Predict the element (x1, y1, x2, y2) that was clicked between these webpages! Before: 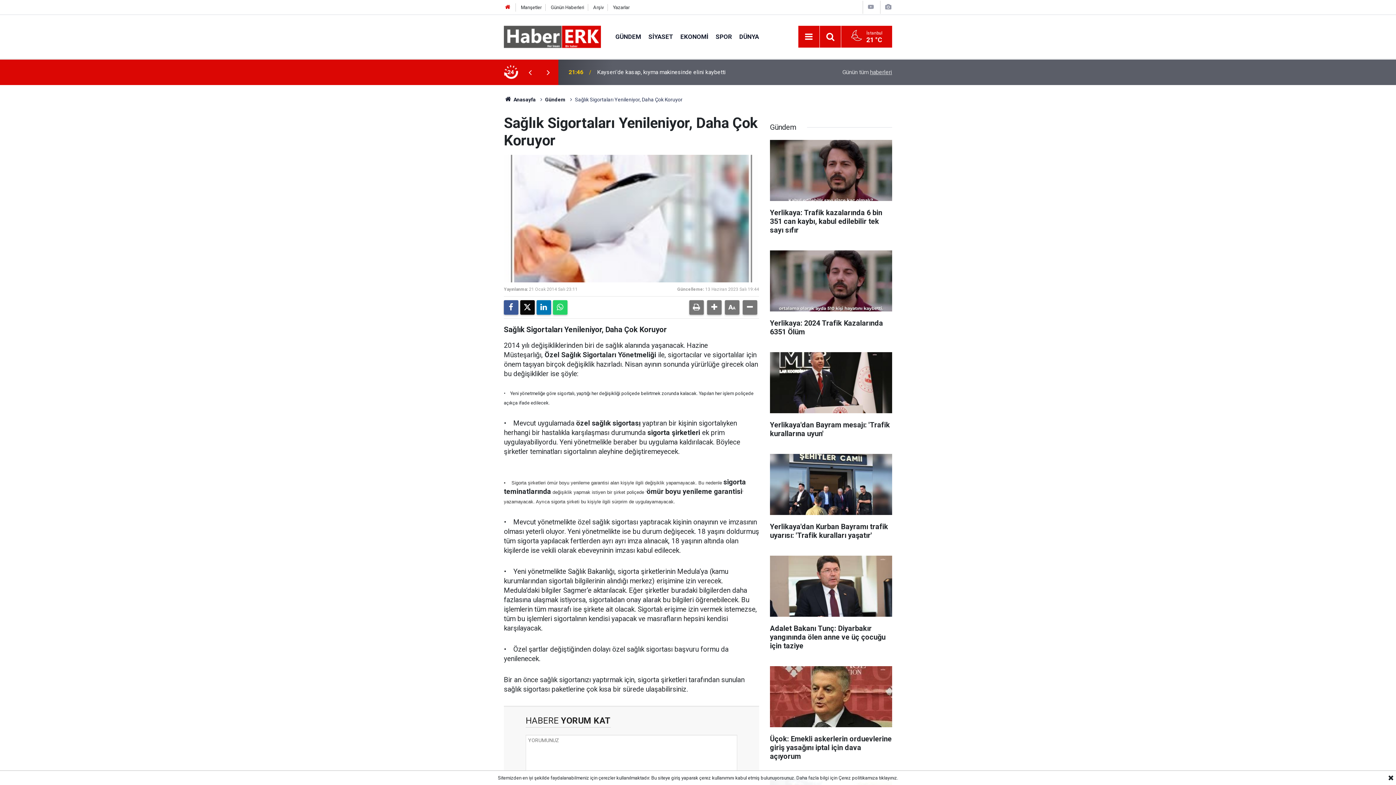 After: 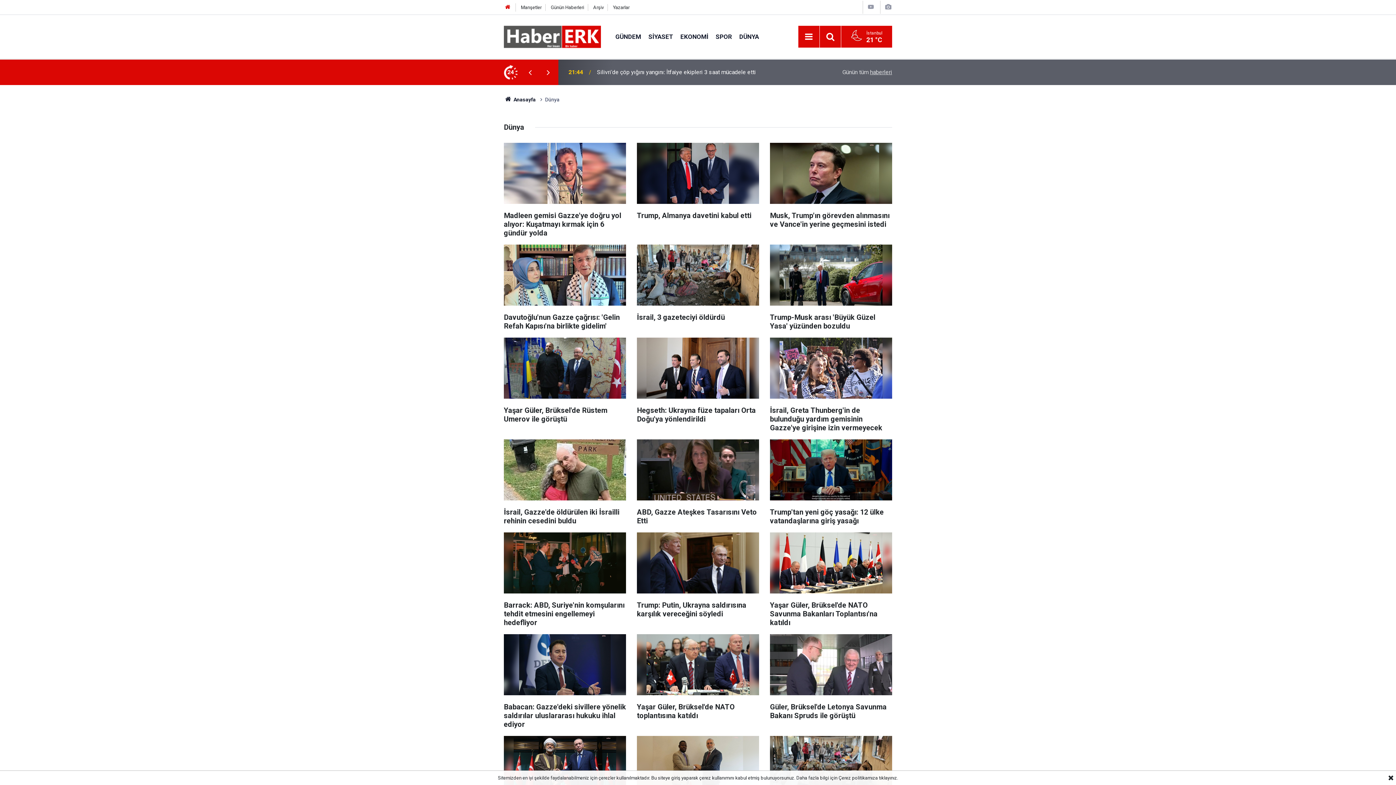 Action: bbox: (735, 32, 762, 40) label: DÜNYA